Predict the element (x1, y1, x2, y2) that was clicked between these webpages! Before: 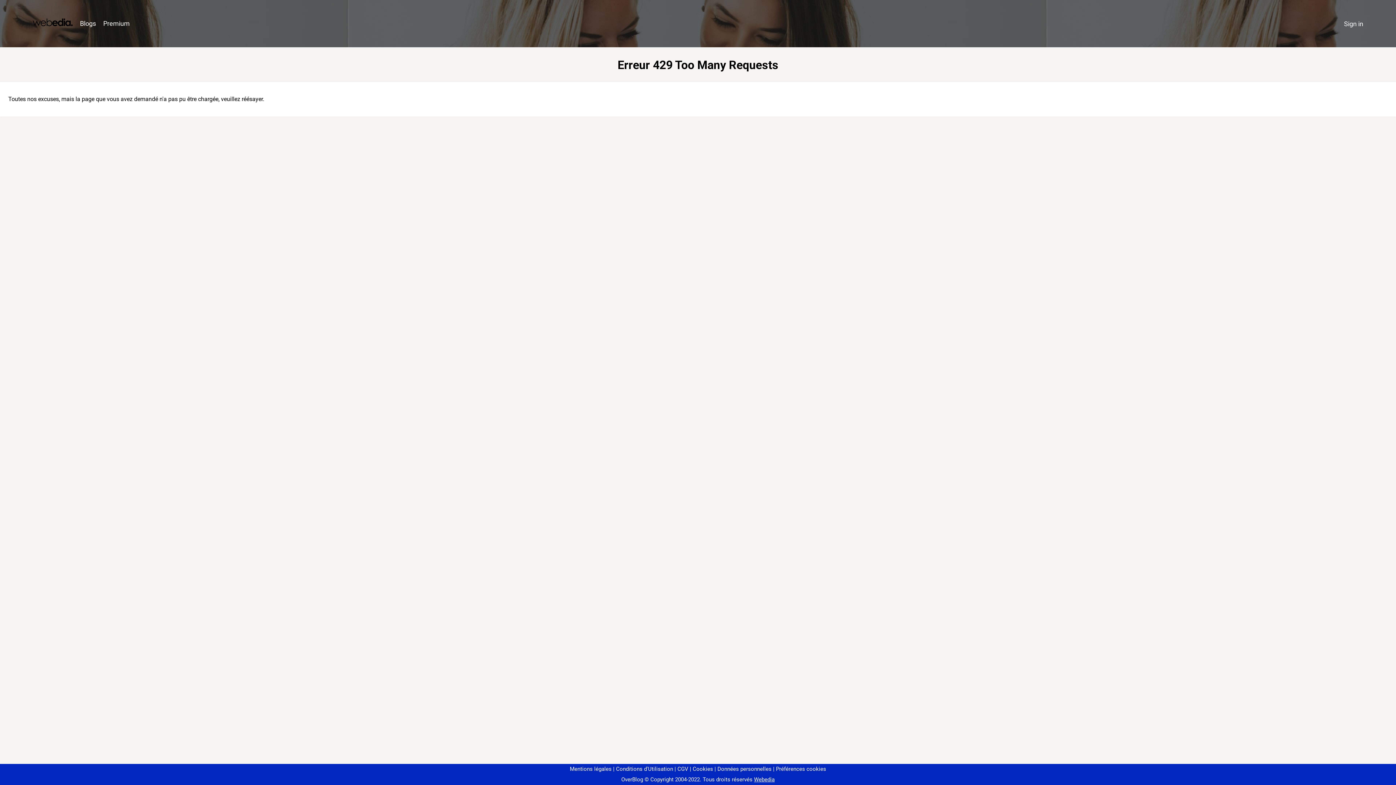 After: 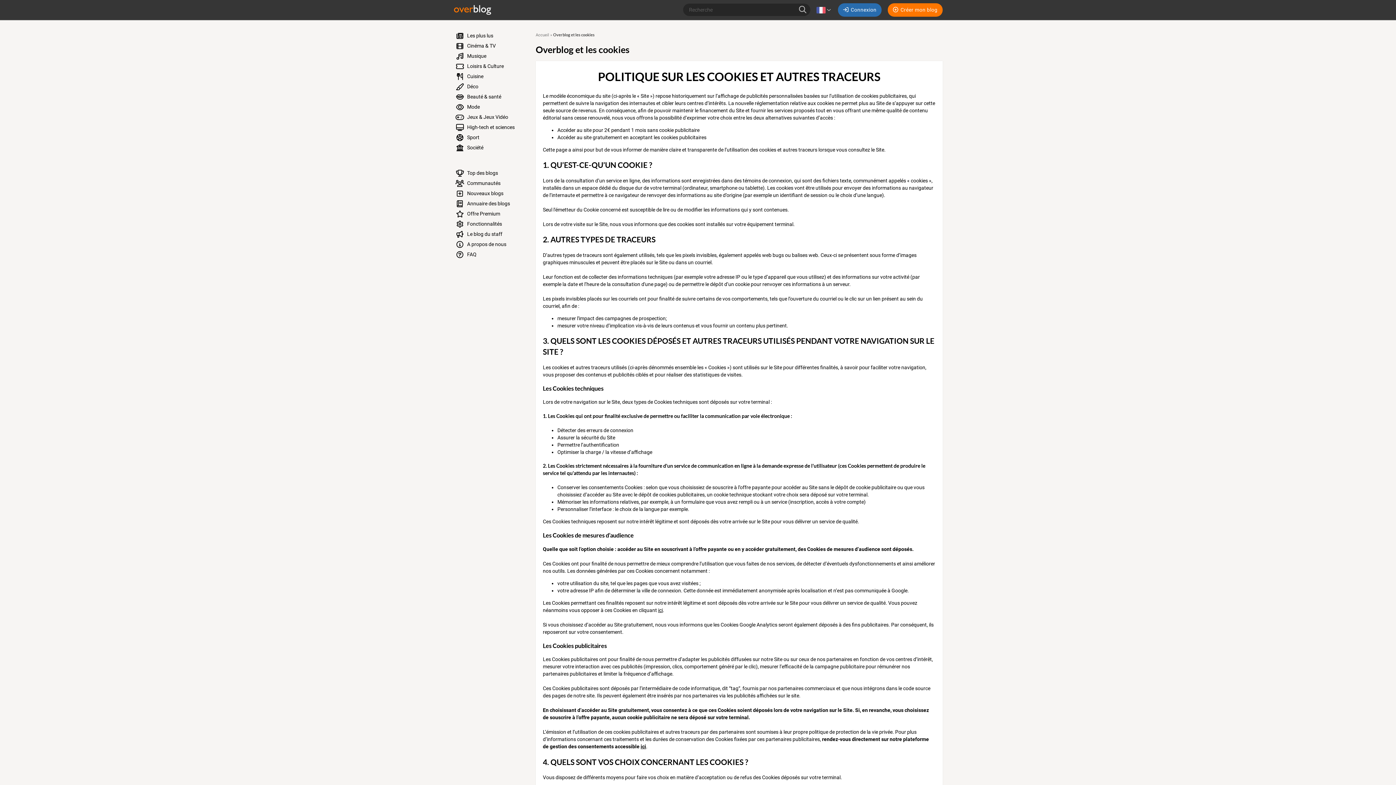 Action: label: Cookies bbox: (690, 766, 713, 772)